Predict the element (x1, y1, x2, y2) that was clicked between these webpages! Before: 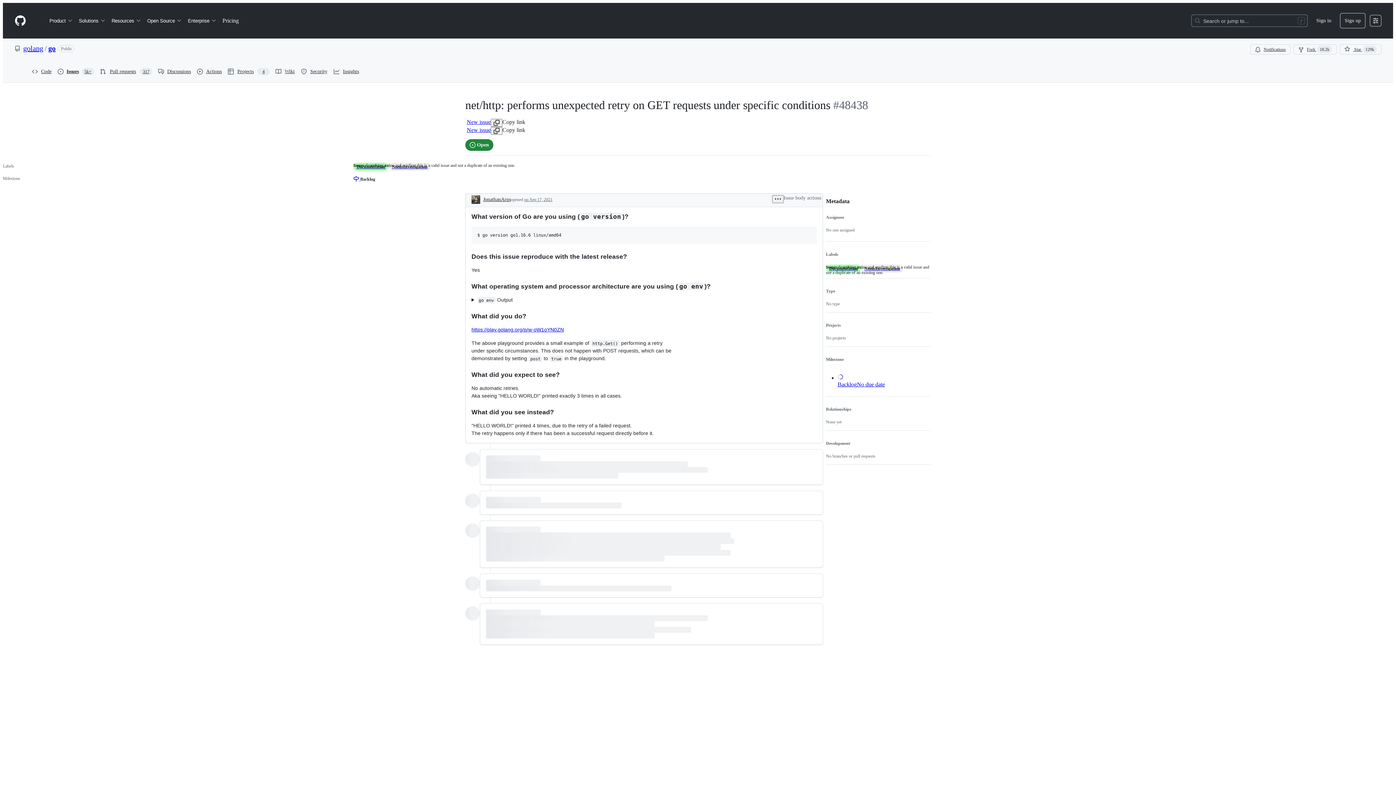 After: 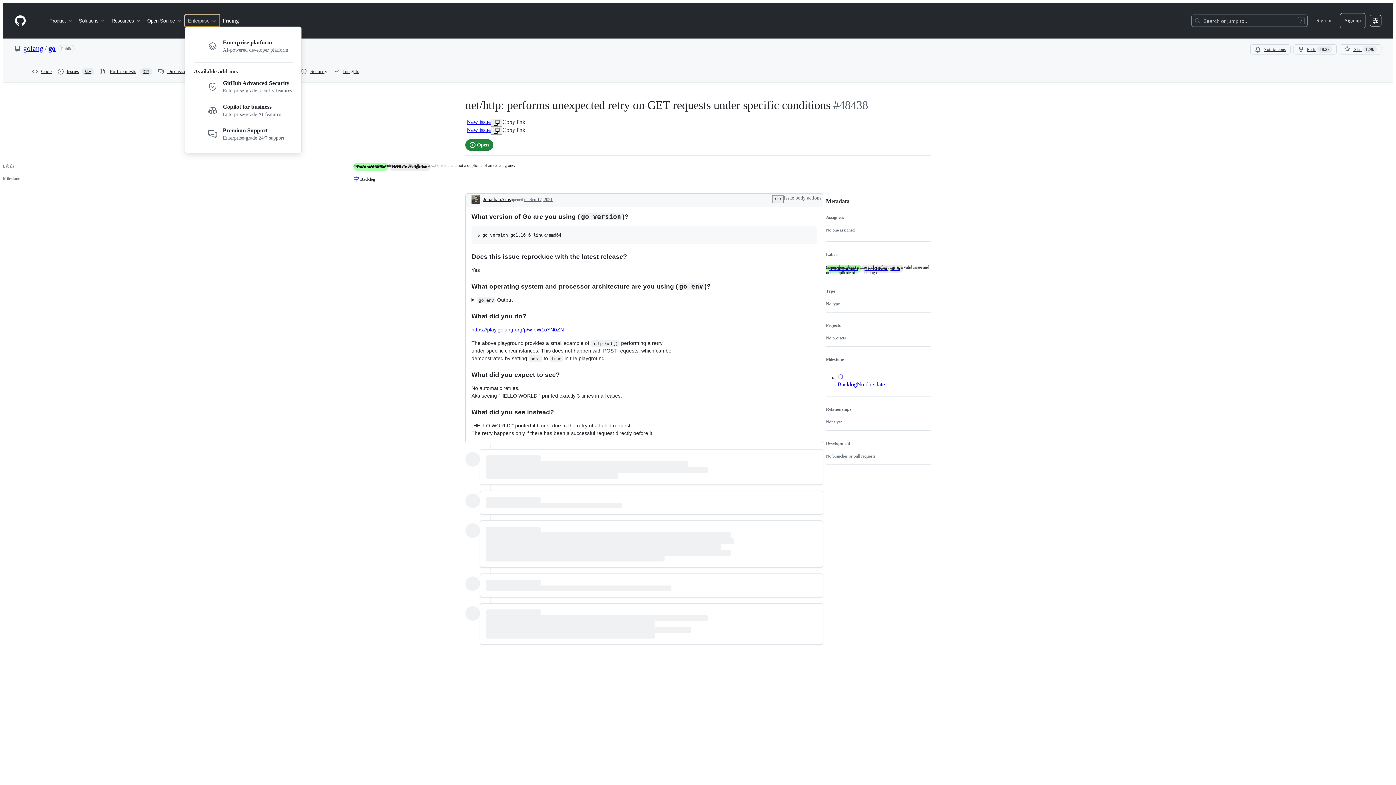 Action: label: Enterprise bbox: (185, 14, 219, 26)